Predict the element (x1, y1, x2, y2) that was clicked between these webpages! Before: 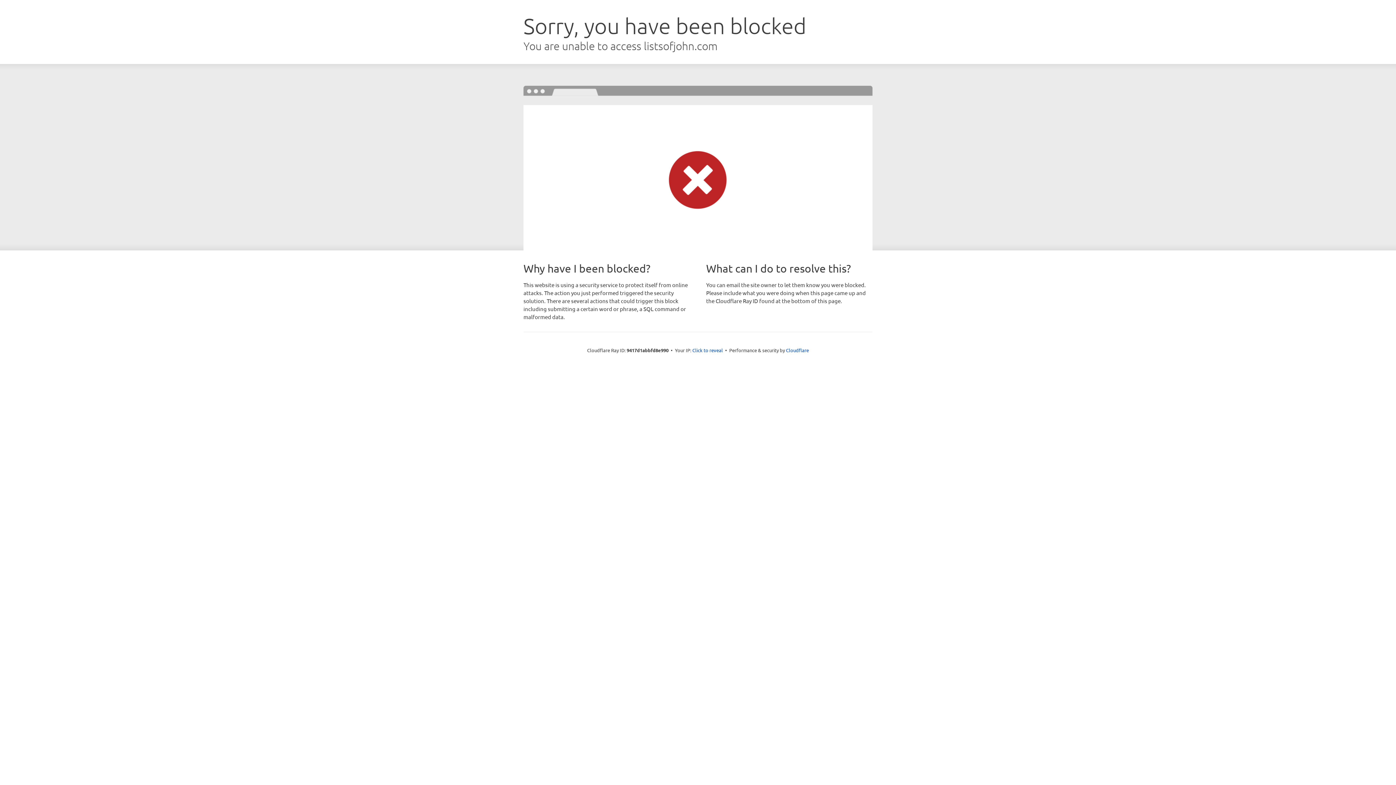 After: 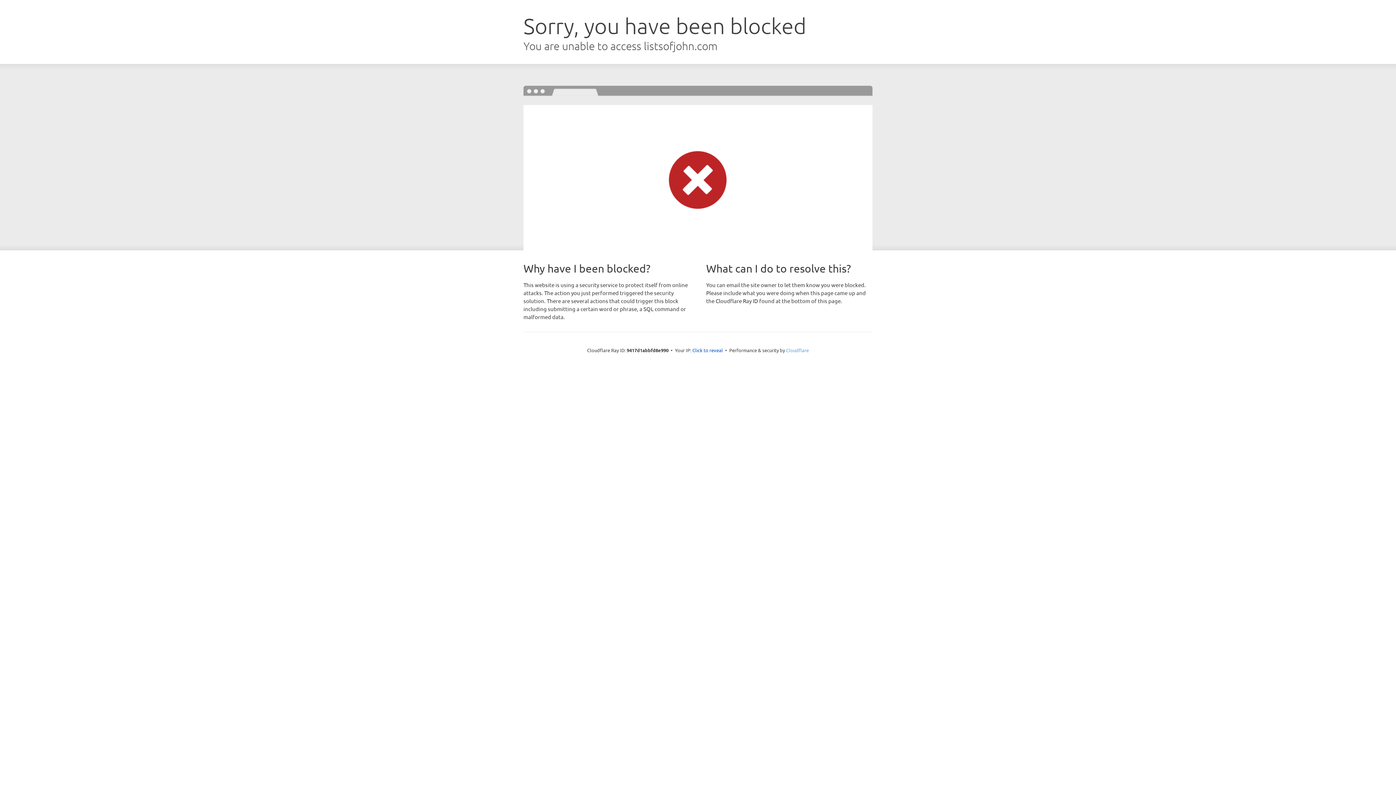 Action: label: Cloudflare bbox: (786, 347, 809, 353)